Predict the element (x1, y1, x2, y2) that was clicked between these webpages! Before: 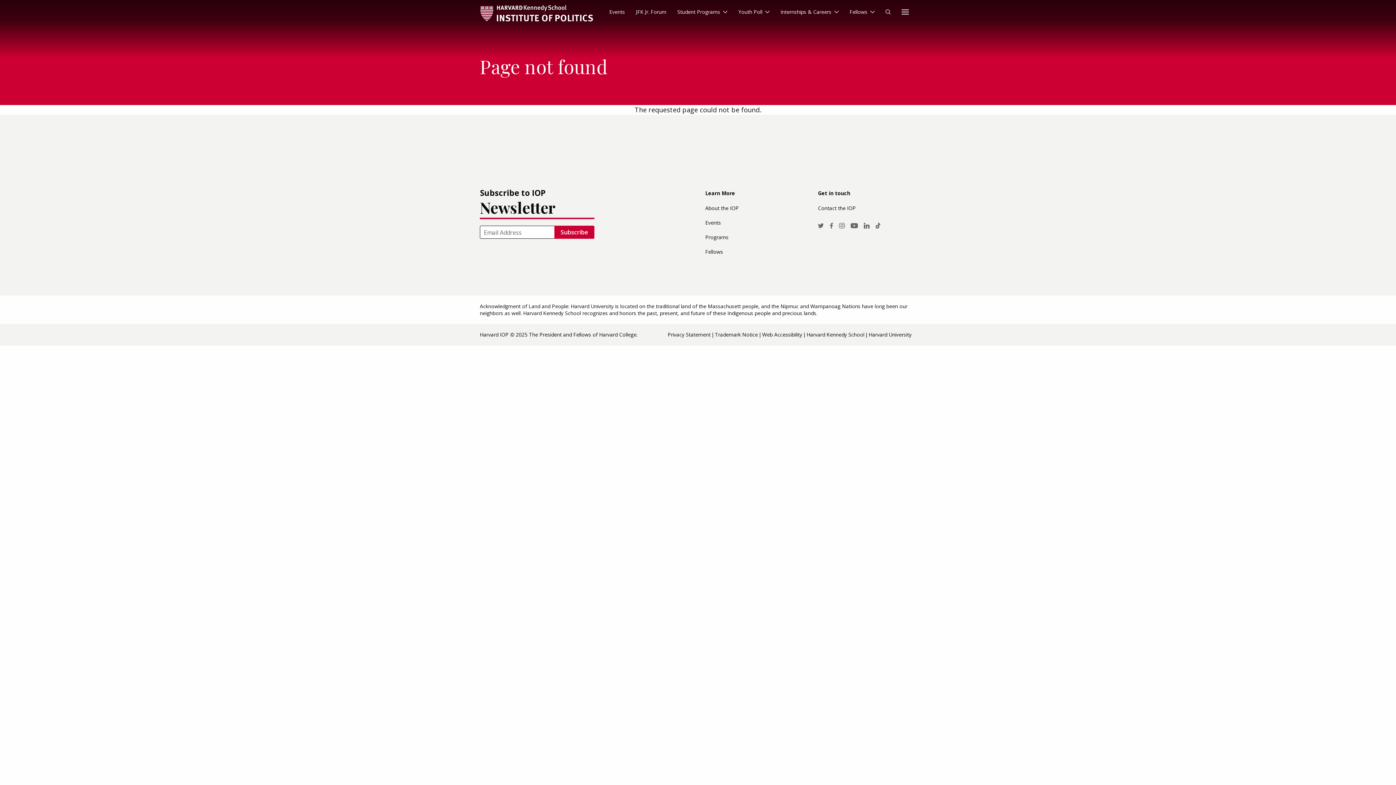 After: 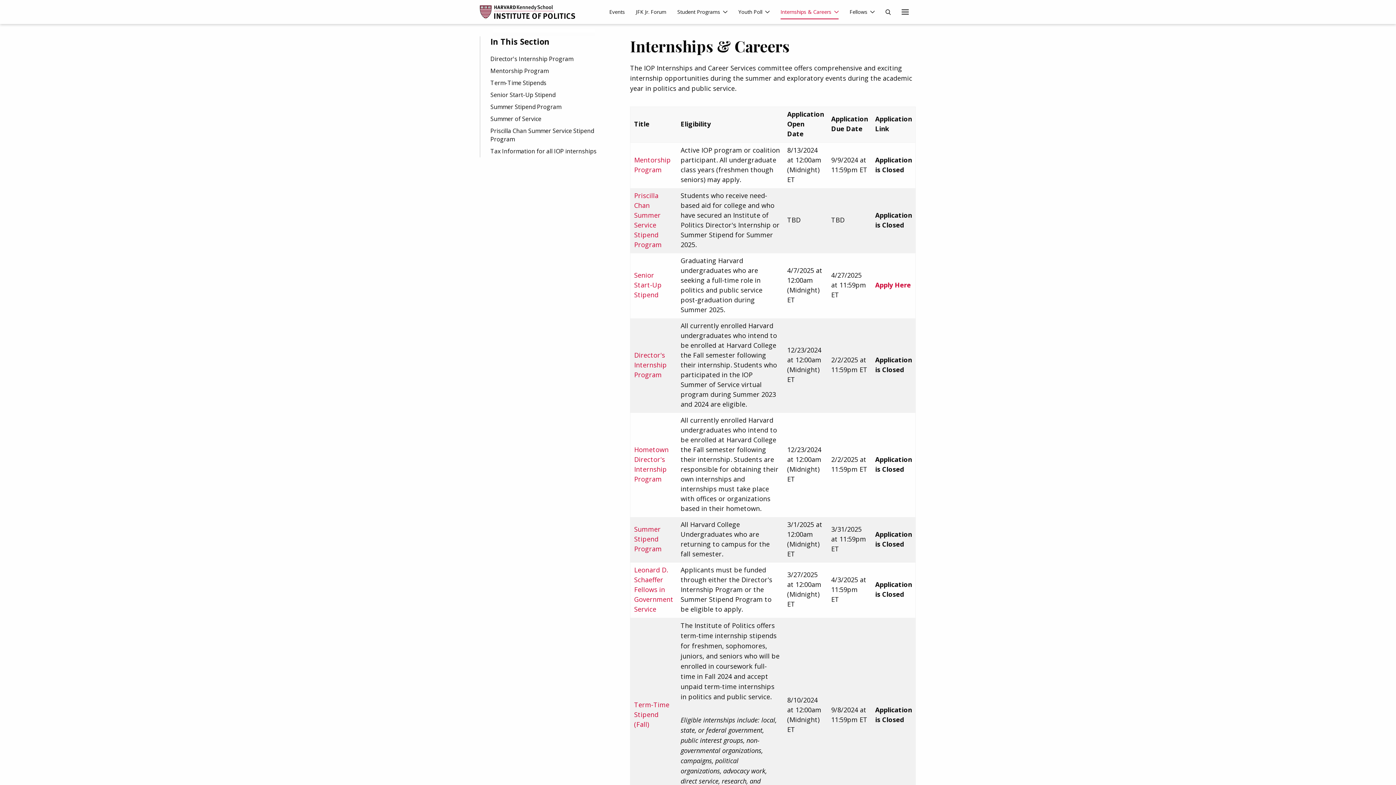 Action: bbox: (780, 4, 838, 20) label: Internships & Careers